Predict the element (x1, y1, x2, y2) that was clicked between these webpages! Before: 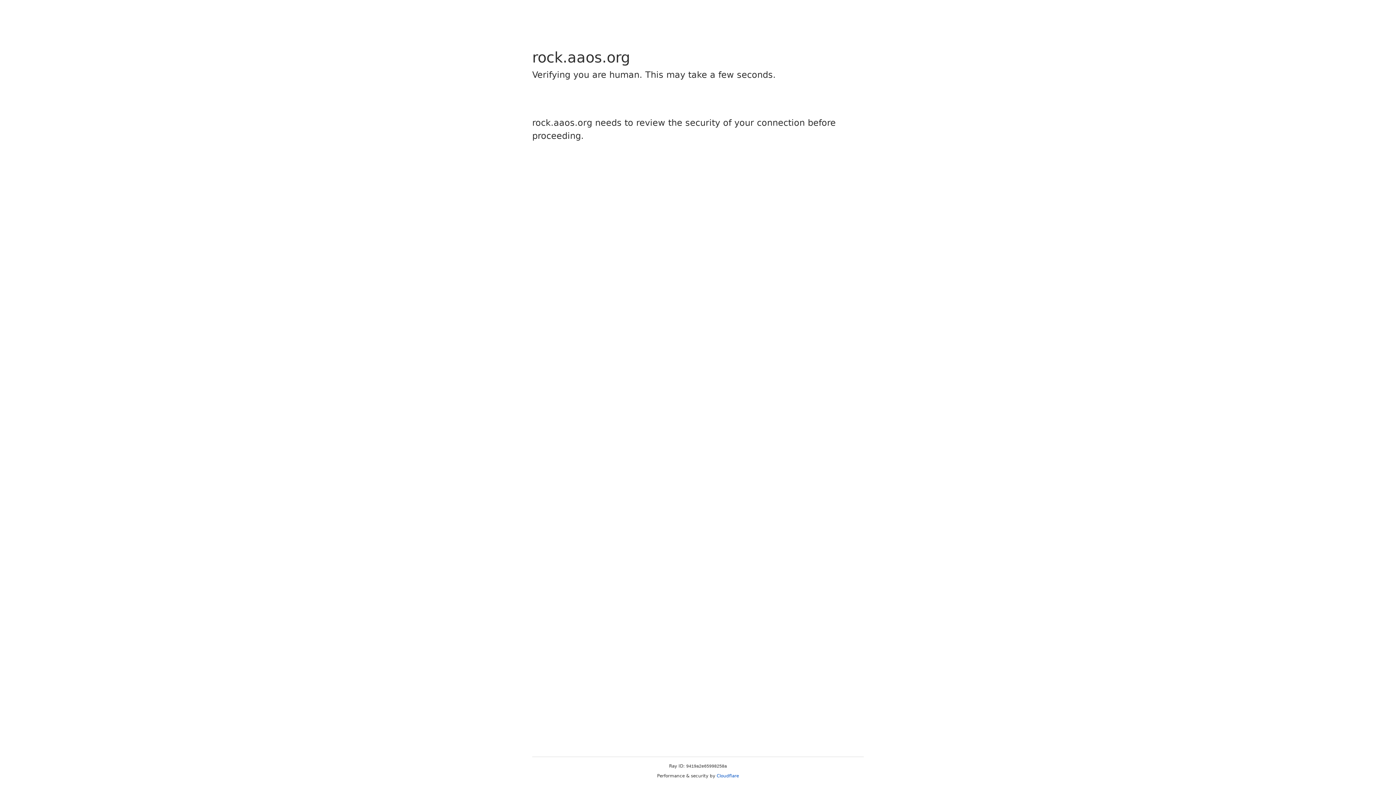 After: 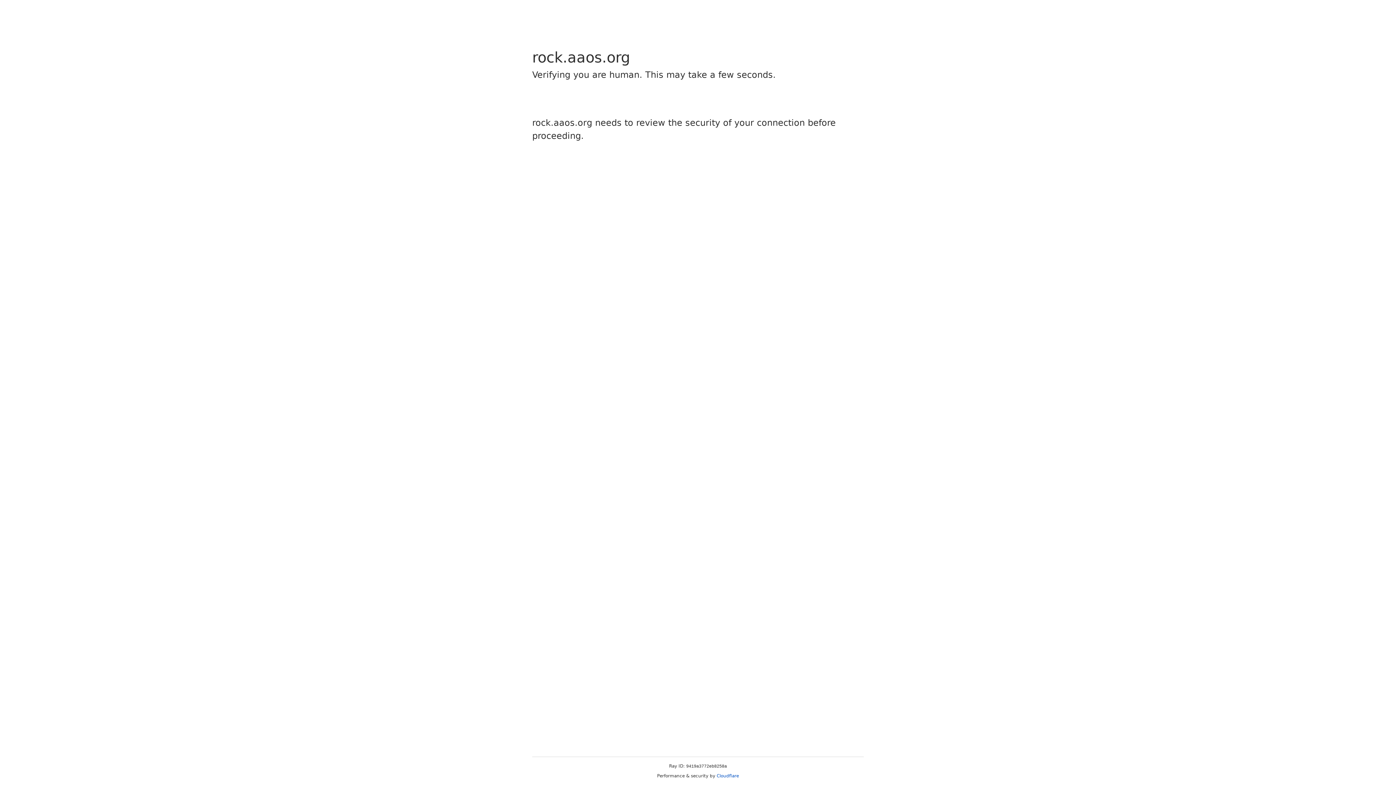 Action: bbox: (716, 773, 739, 778) label: Cloudflare